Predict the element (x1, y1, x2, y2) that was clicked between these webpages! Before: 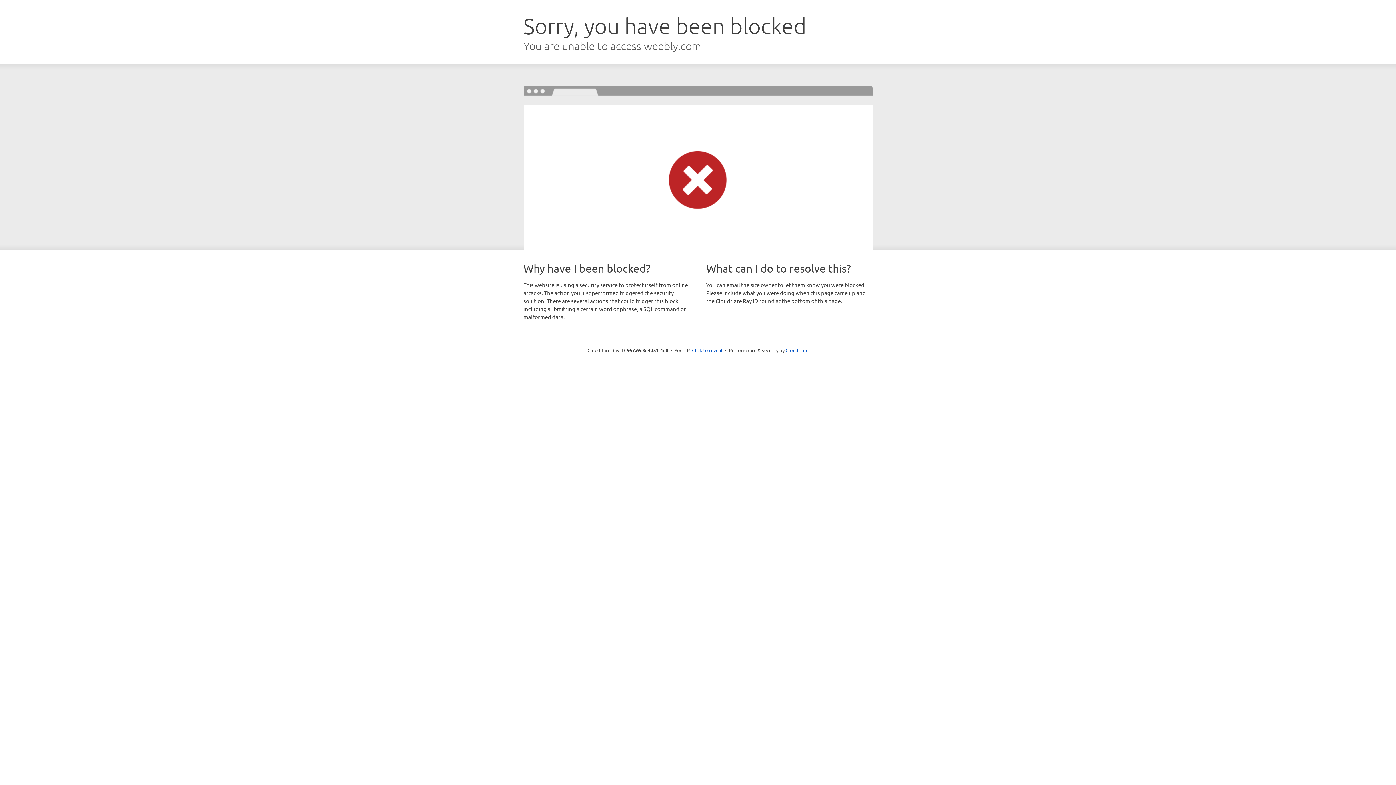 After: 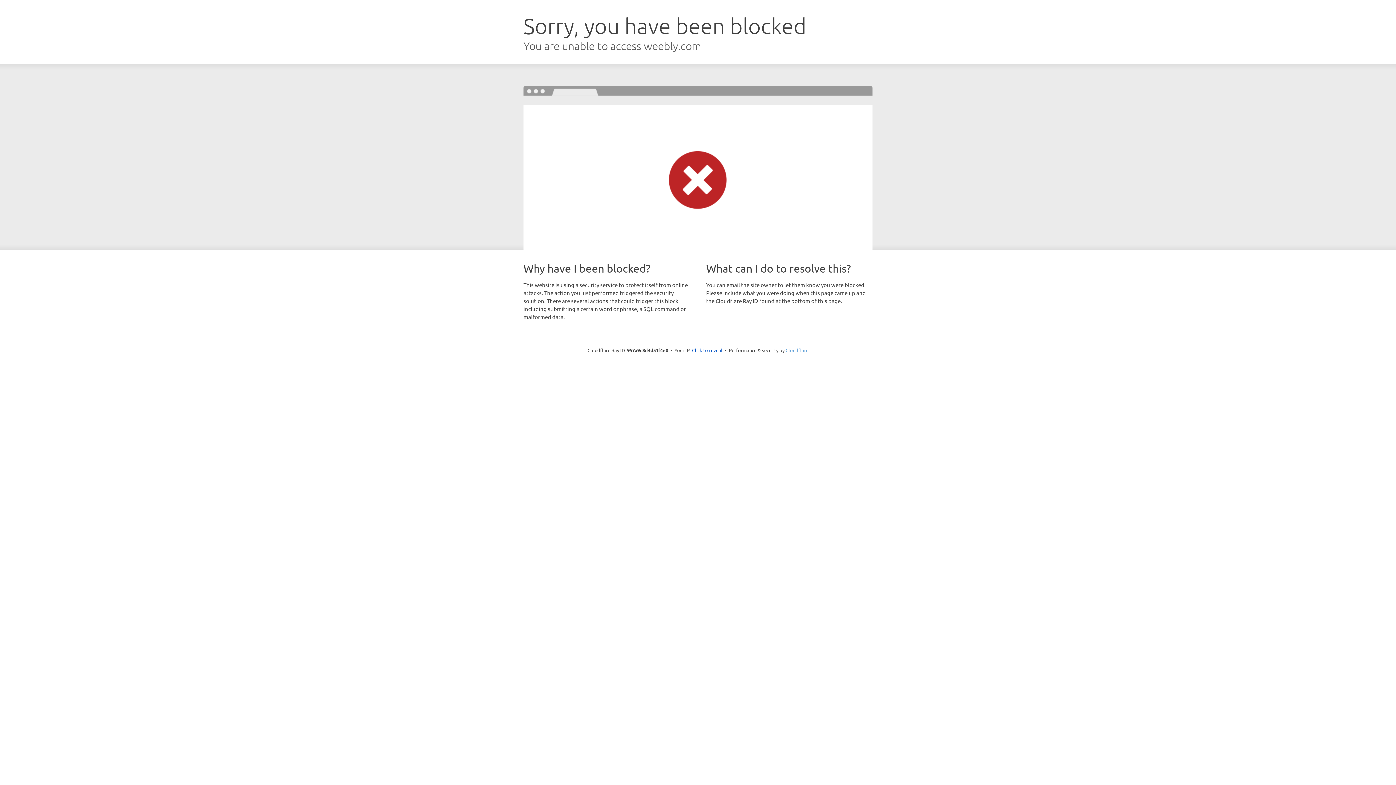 Action: bbox: (785, 347, 808, 353) label: Cloudflare